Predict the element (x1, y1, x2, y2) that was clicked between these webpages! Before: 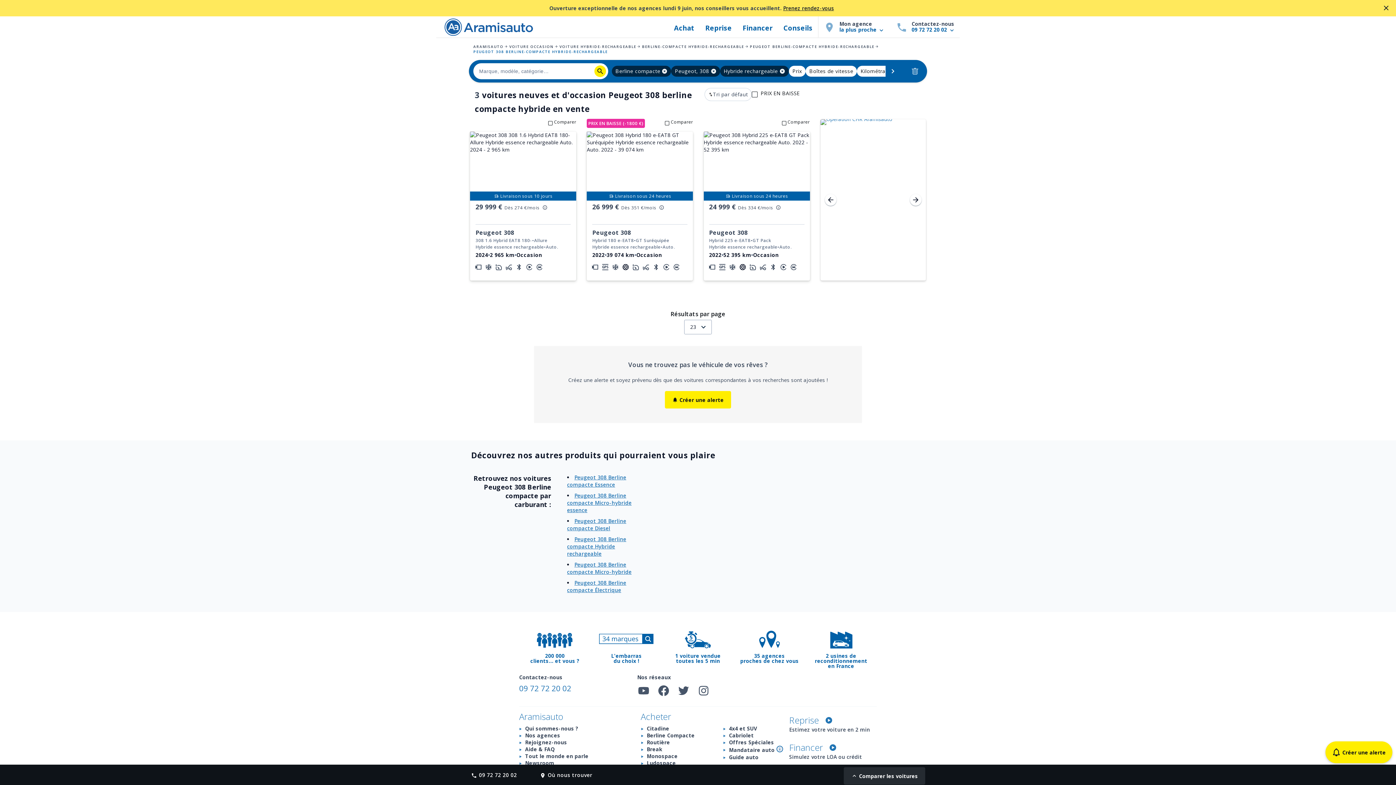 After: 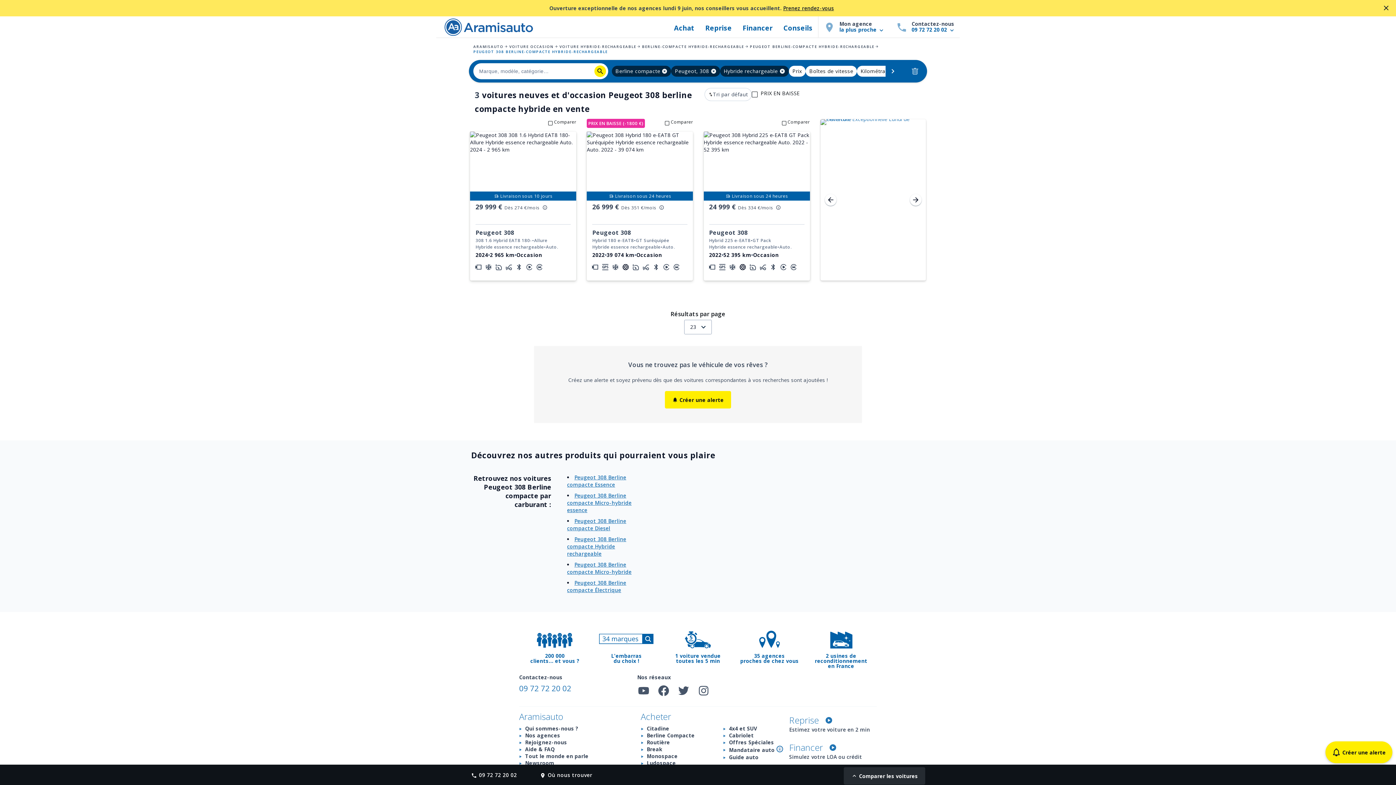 Action: bbox: (637, 683, 650, 701)